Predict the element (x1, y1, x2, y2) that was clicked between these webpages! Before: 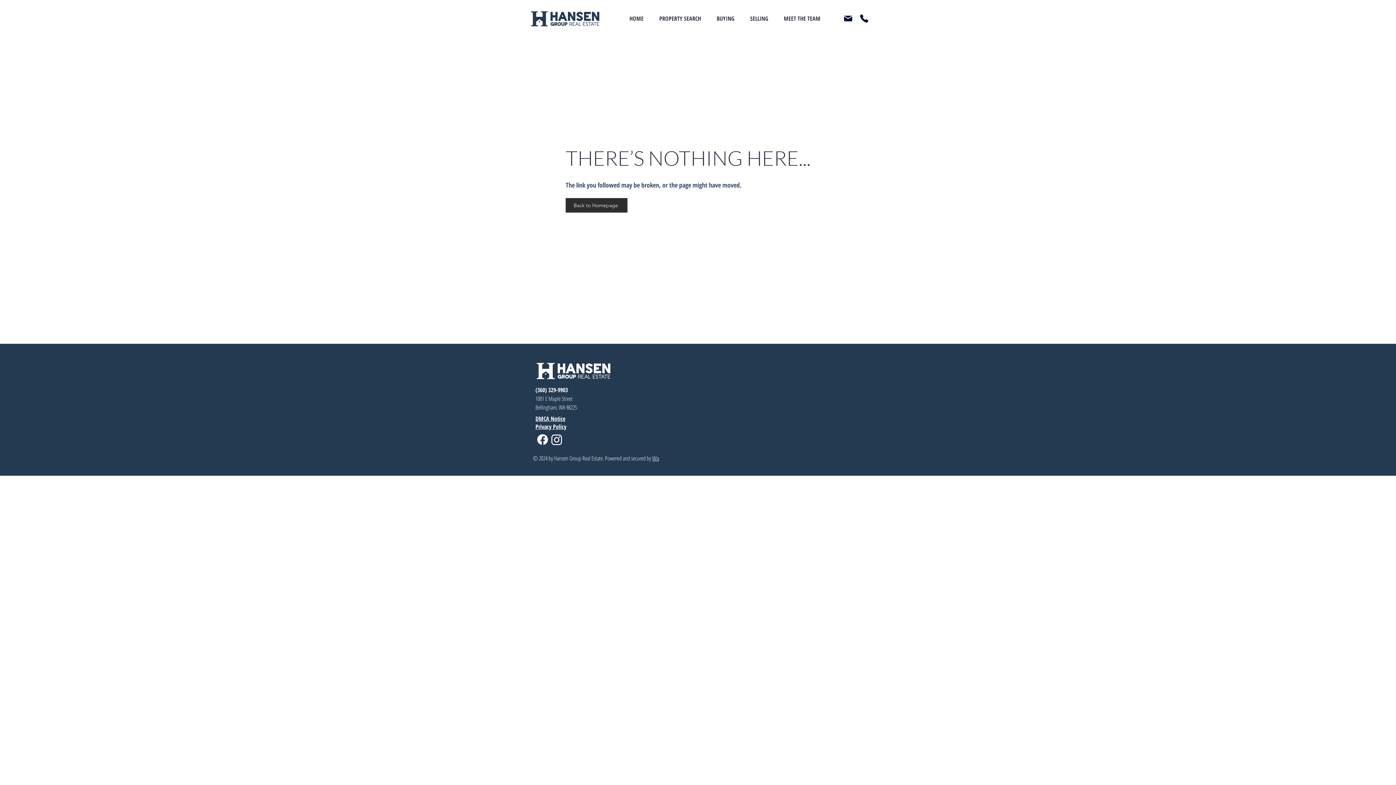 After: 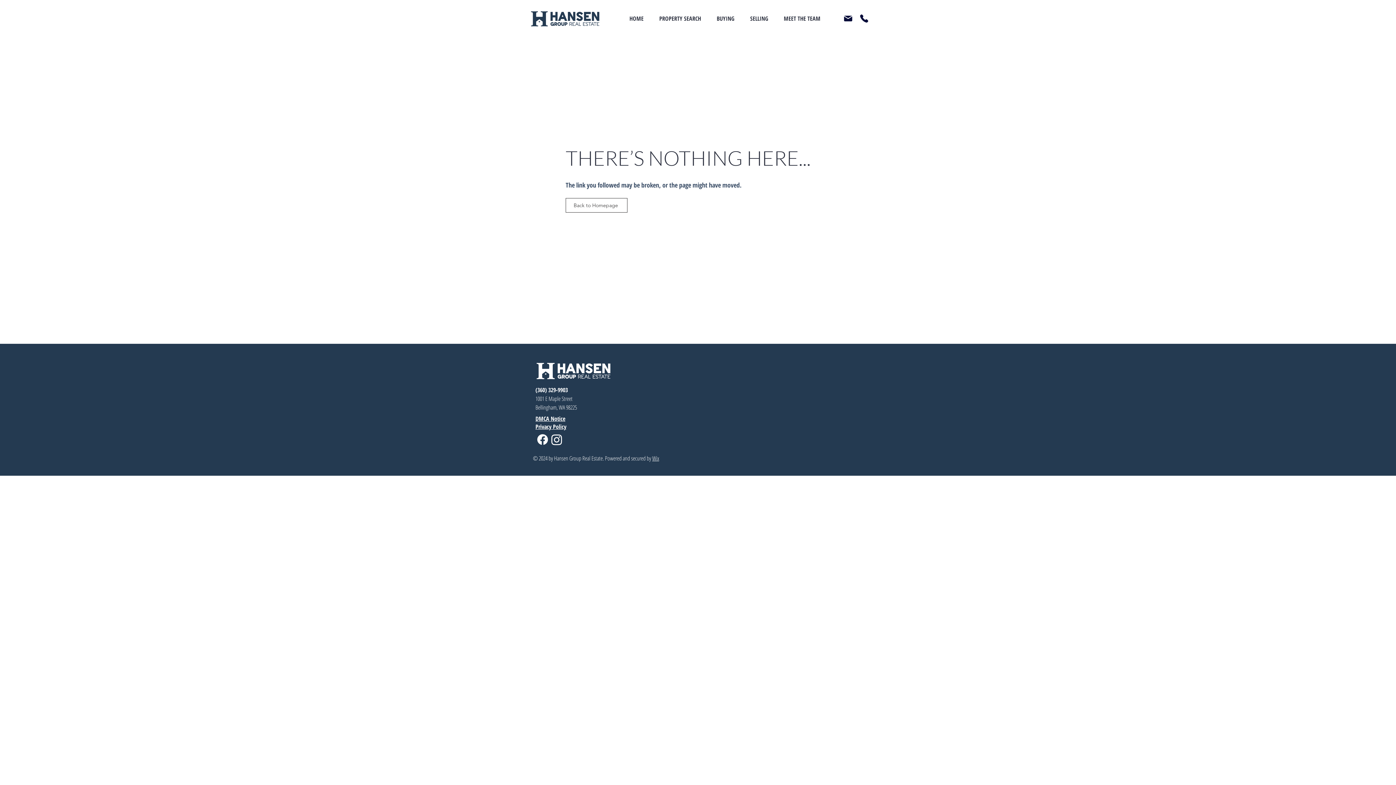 Action: label: Back to Homepage bbox: (565, 198, 627, 212)